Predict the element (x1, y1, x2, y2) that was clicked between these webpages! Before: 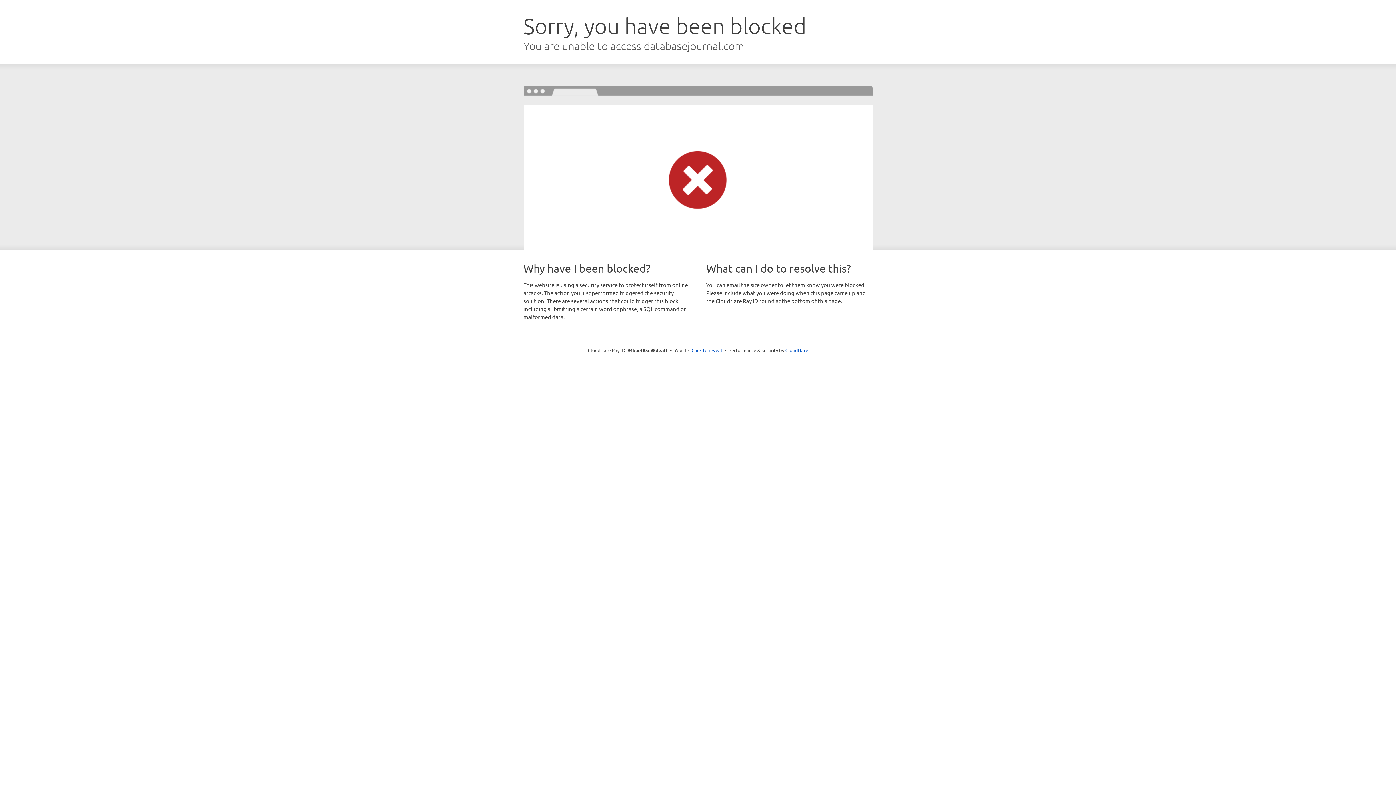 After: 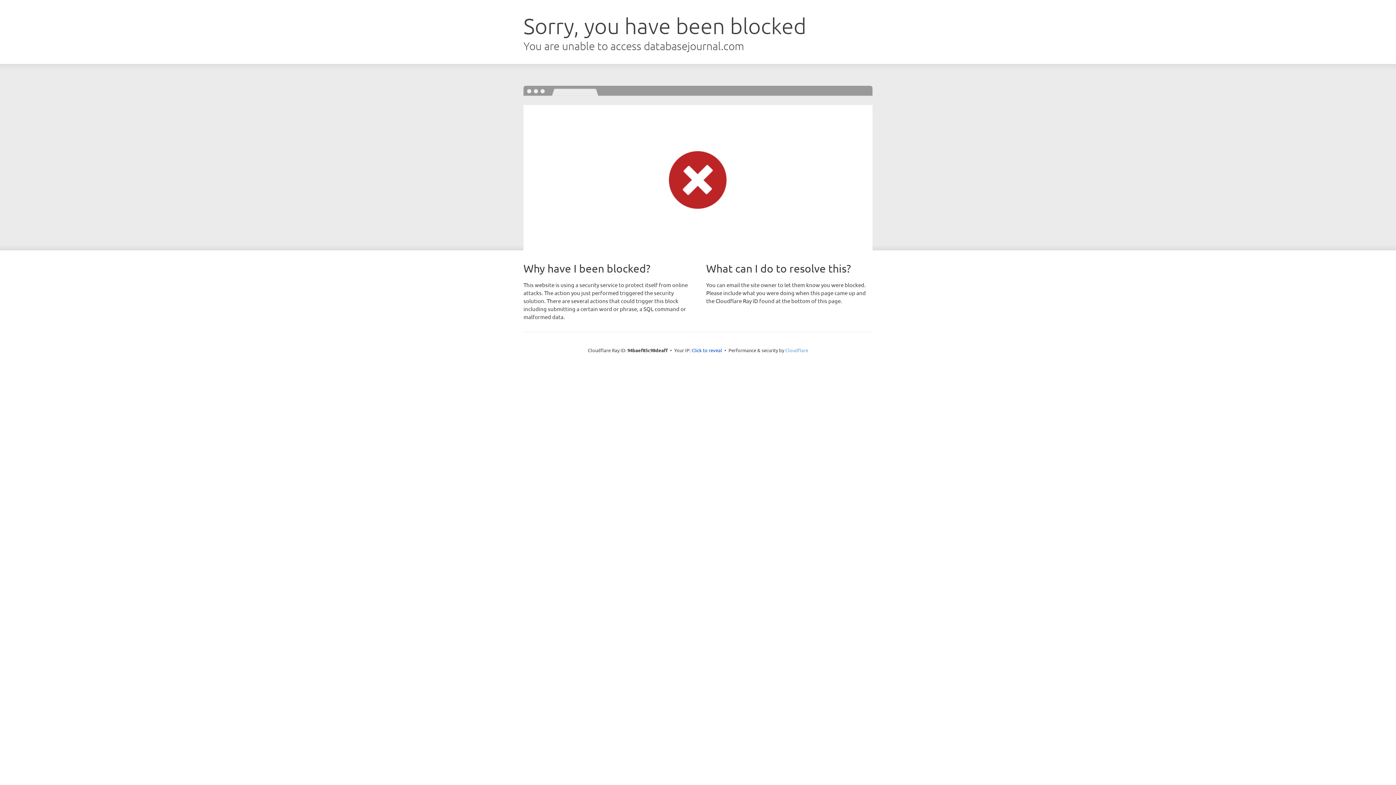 Action: label: Cloudflare bbox: (785, 347, 808, 353)